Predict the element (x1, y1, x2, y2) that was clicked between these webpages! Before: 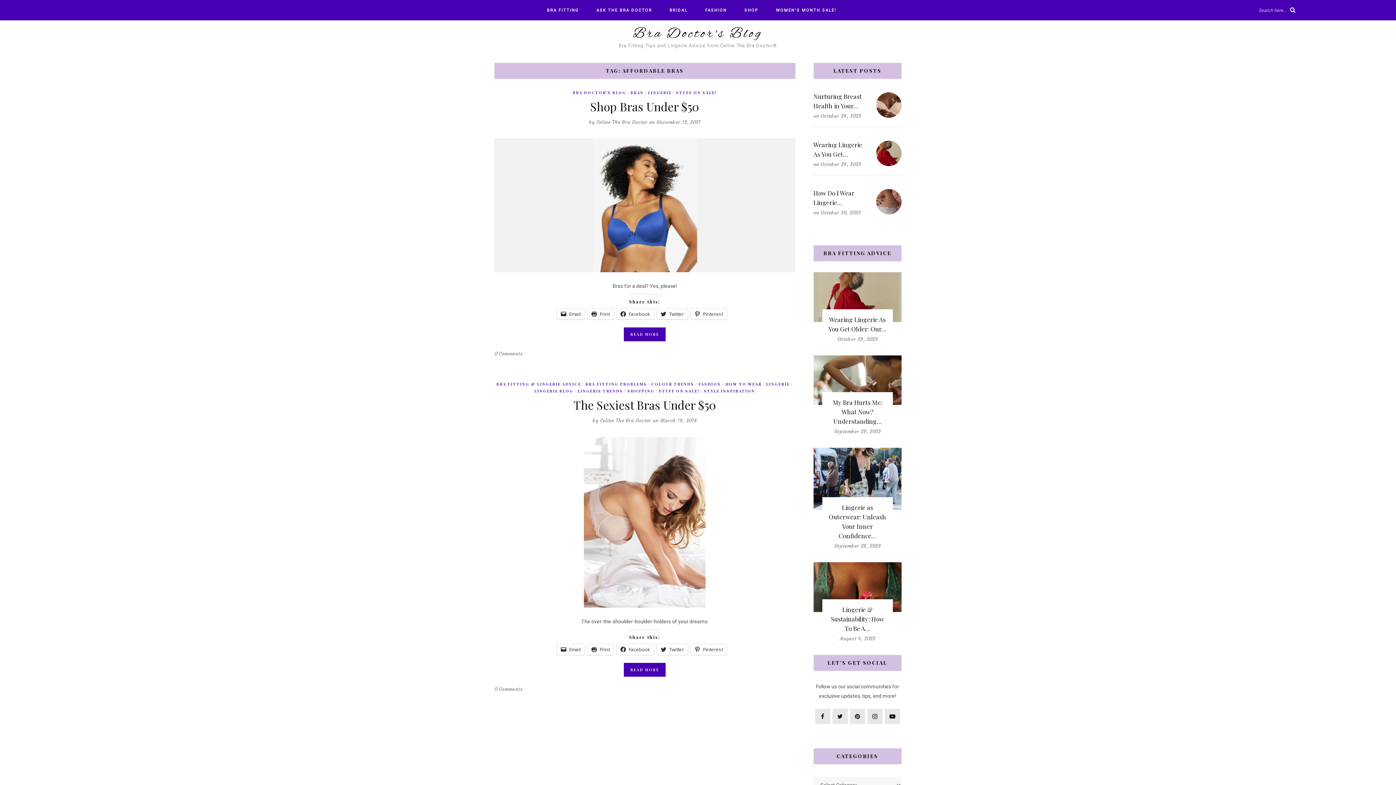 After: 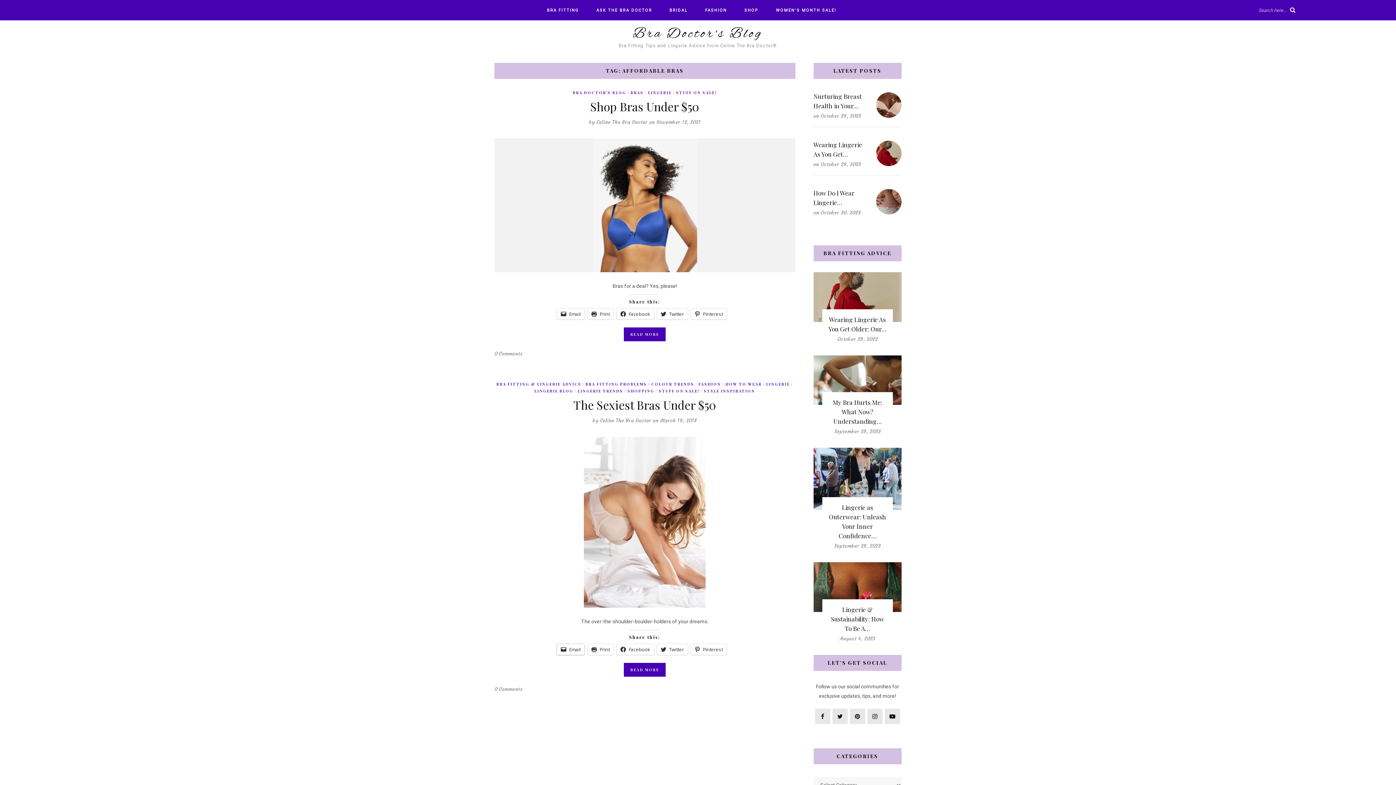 Action: bbox: (557, 644, 584, 655) label: Email